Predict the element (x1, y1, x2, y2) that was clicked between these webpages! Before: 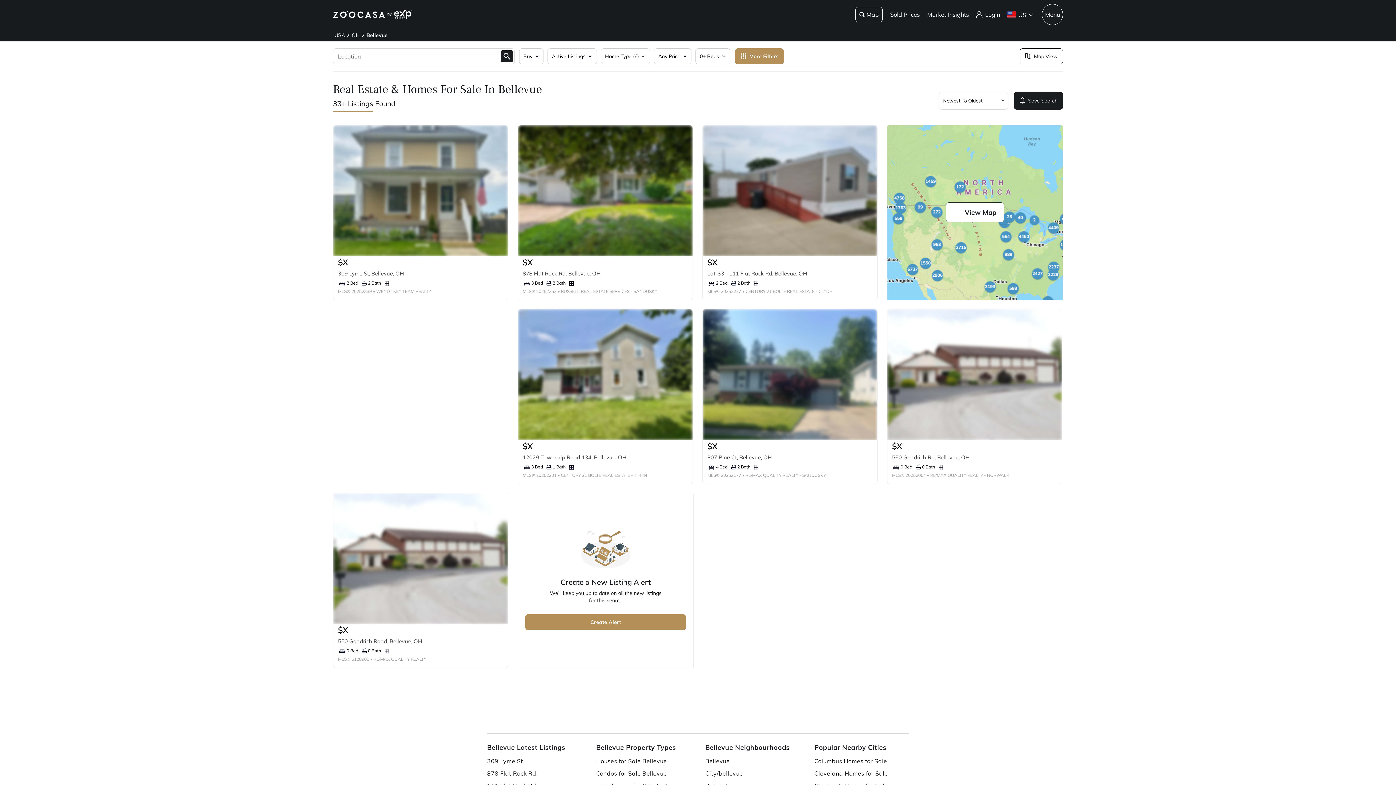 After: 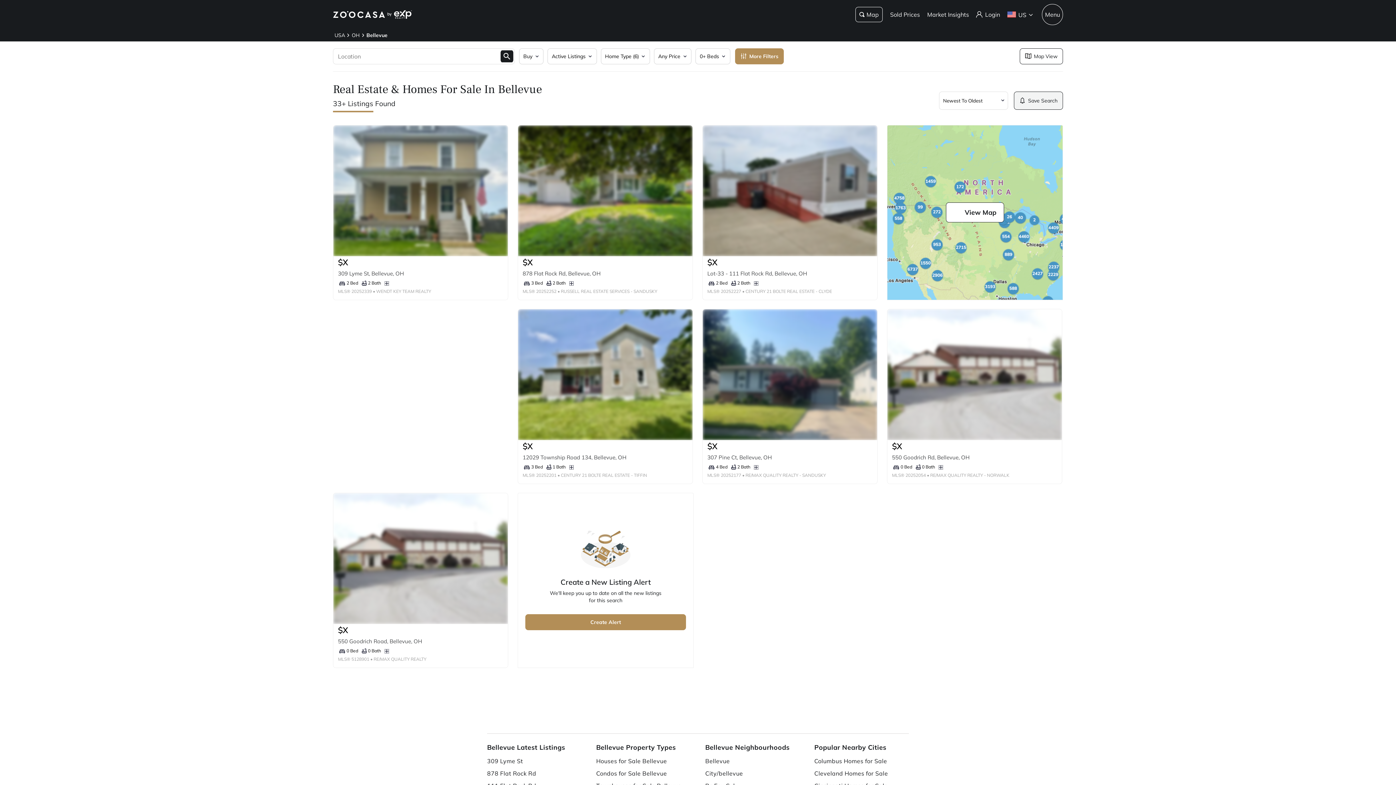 Action: label: Save Search bbox: (1014, 91, 1063, 109)